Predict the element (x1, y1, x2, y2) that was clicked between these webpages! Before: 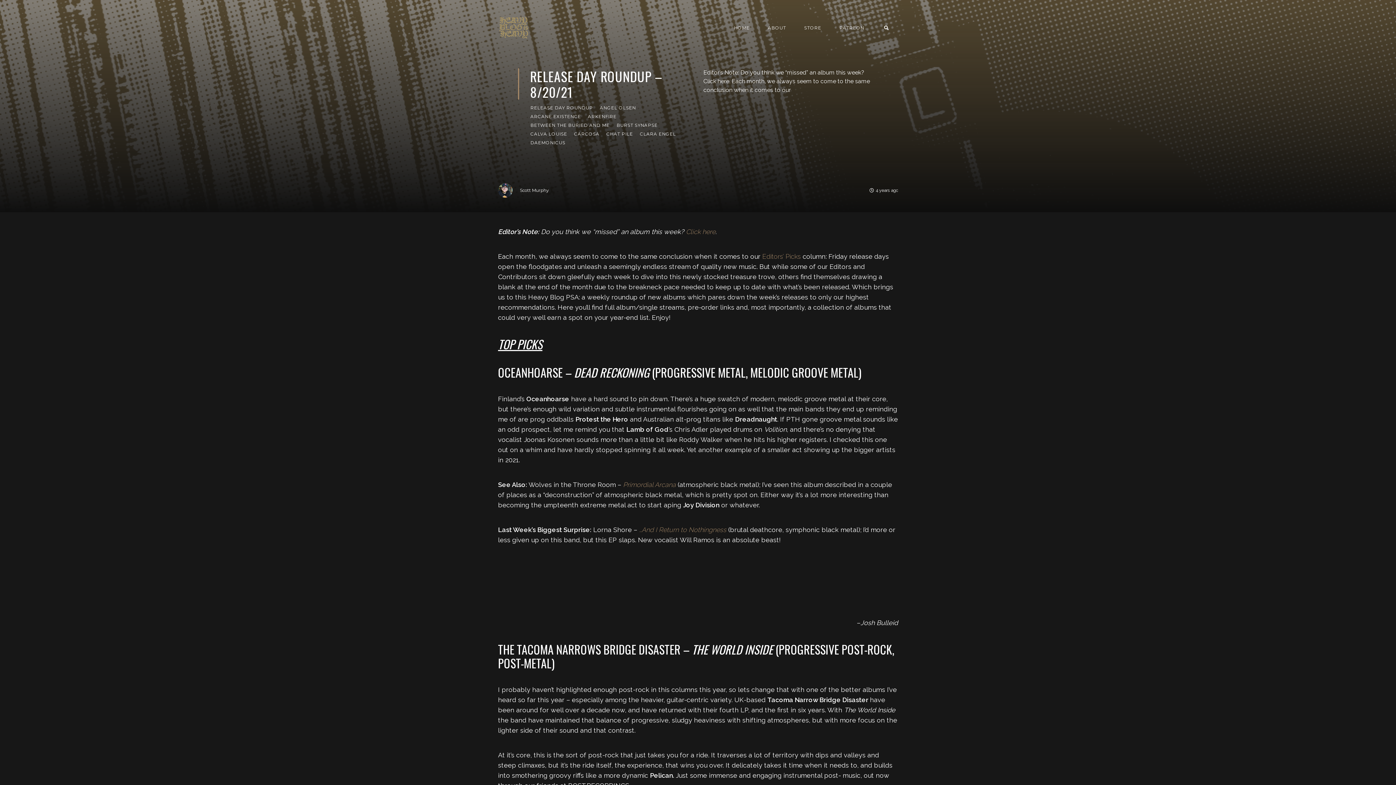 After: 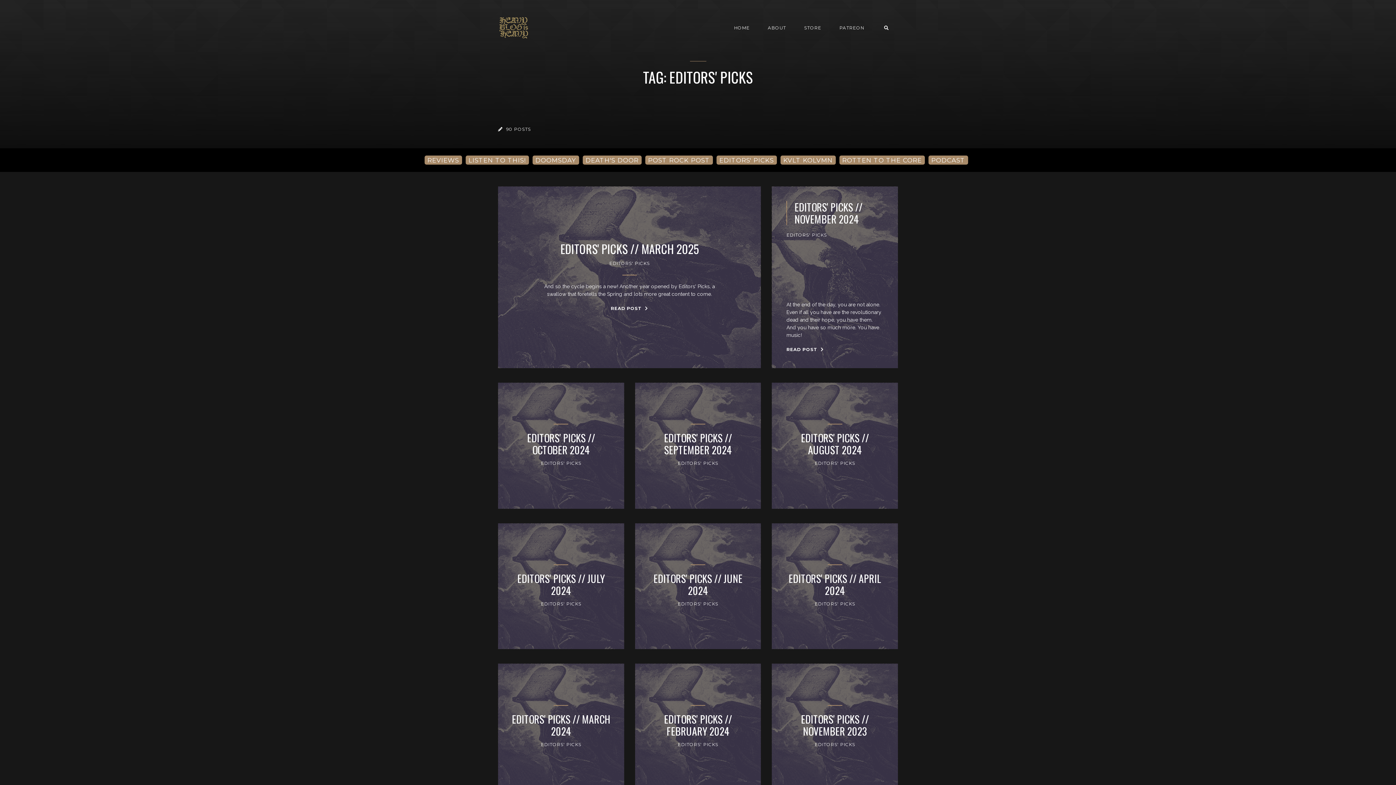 Action: bbox: (762, 251, 801, 261) label: Editors’ Picks